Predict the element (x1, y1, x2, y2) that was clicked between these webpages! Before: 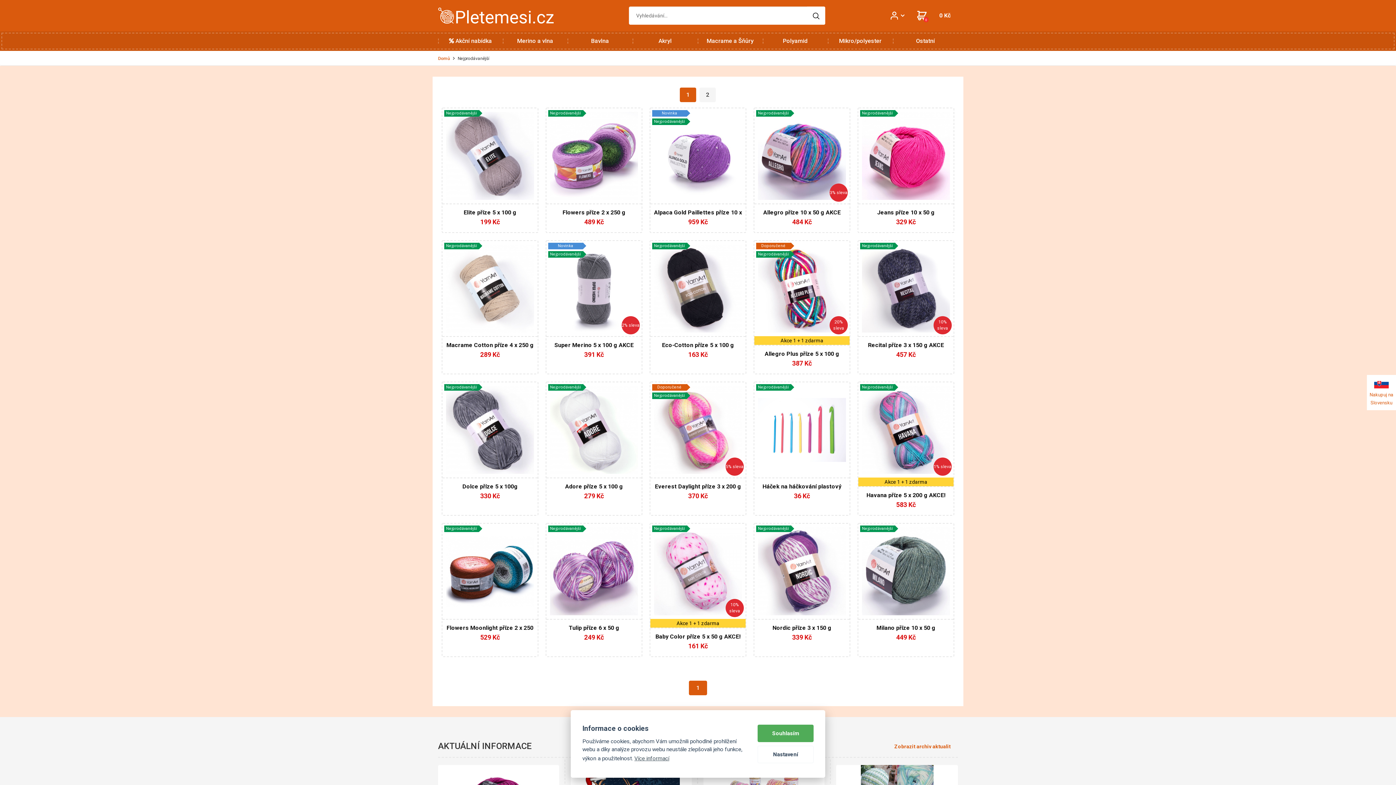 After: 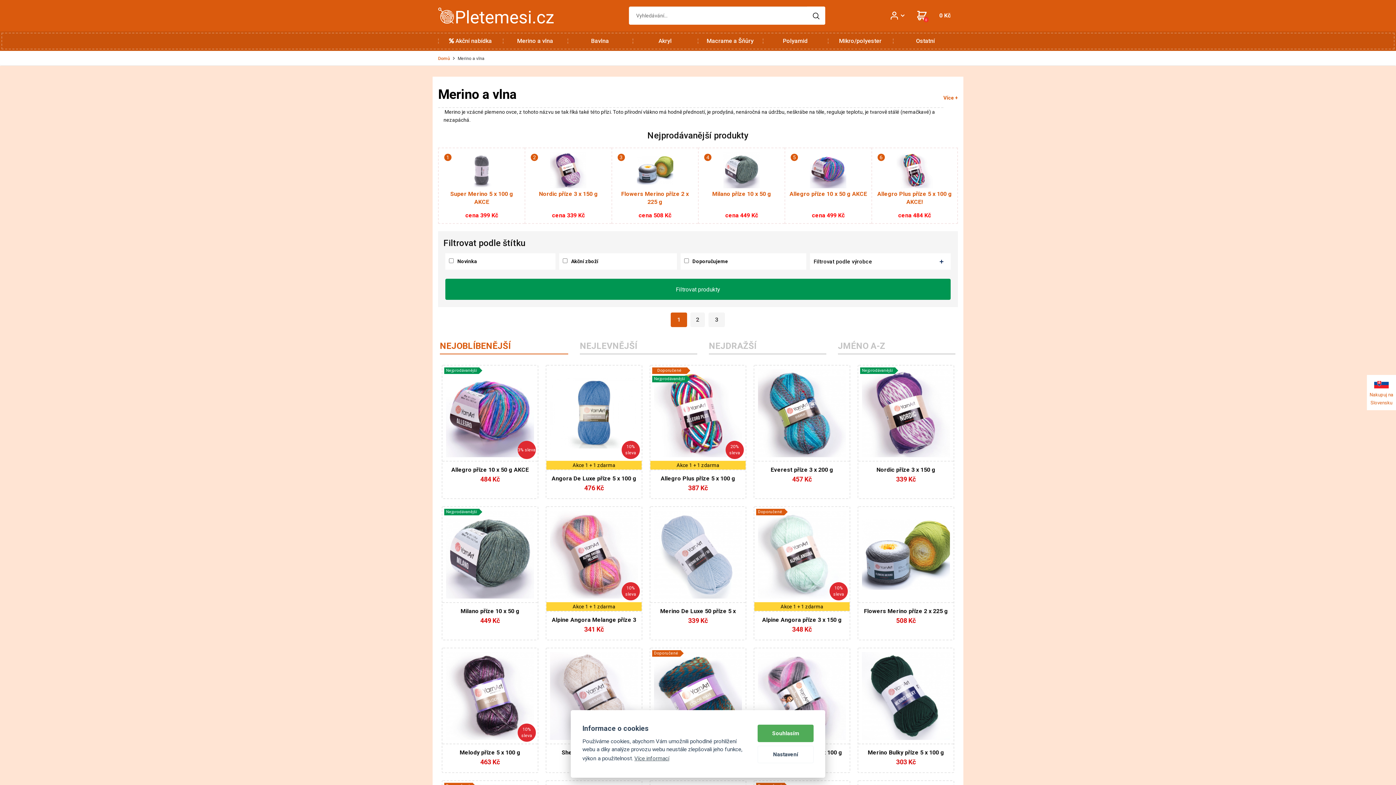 Action: bbox: (502, 31, 567, 50) label: Merino a vlna